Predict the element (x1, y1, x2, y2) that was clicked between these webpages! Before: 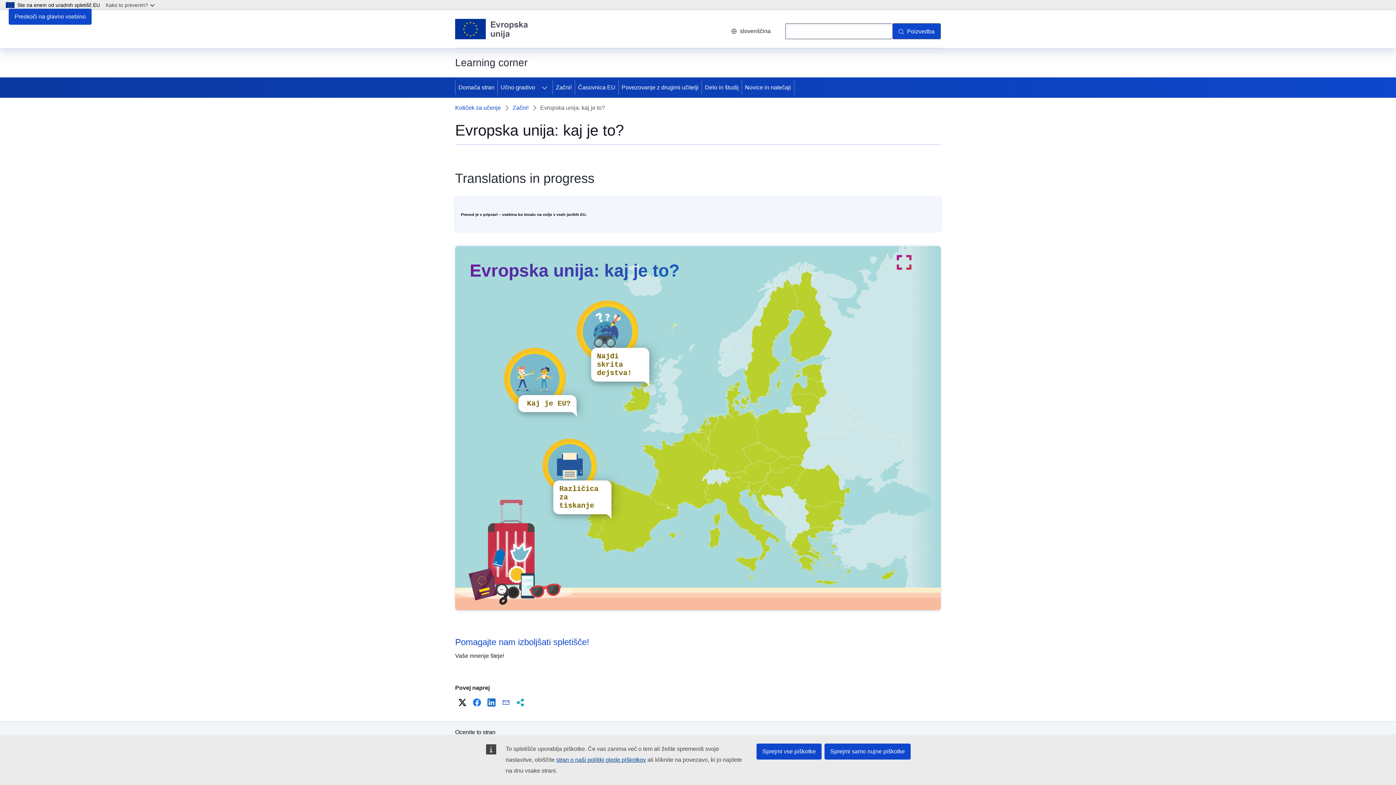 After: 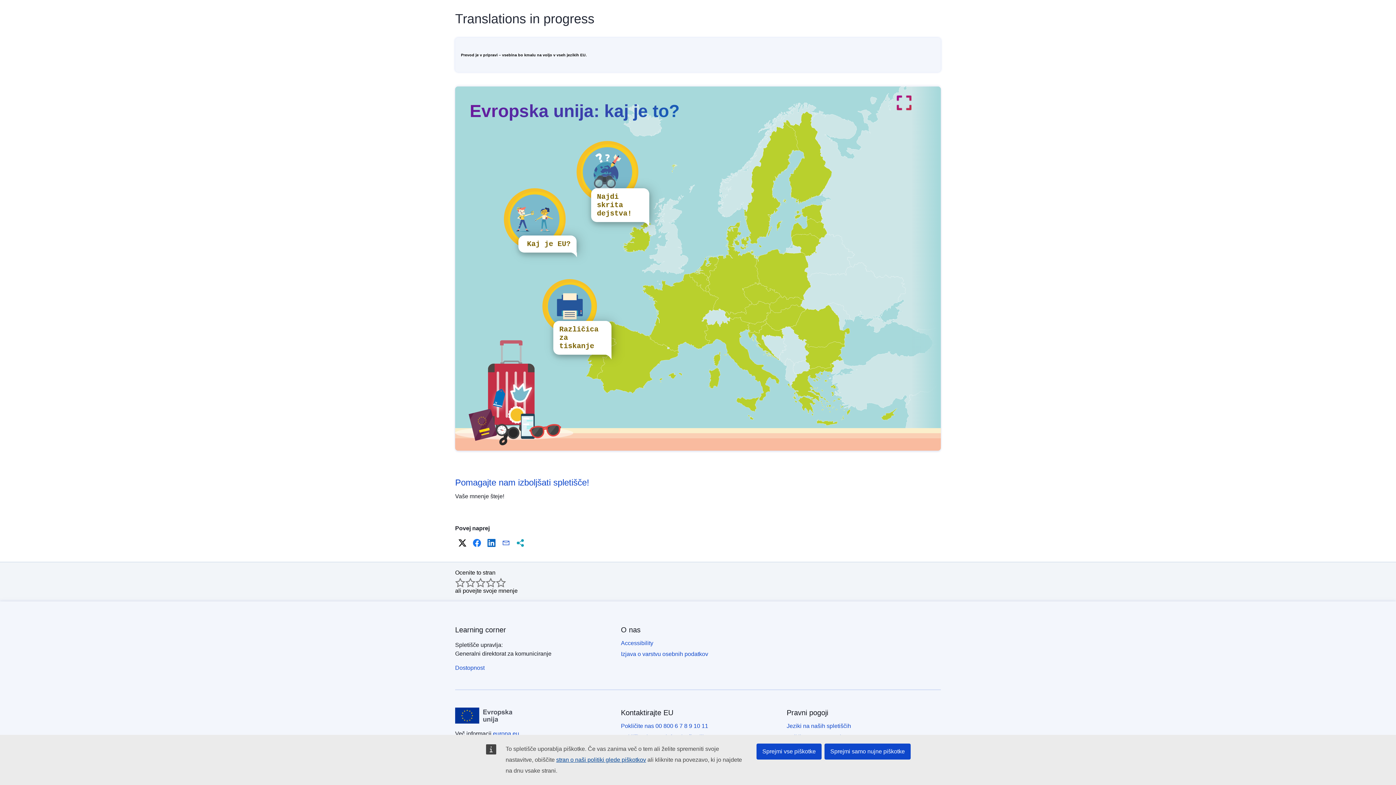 Action: bbox: (8, 8, 91, 24) label: Preskoči na glavno vsebino